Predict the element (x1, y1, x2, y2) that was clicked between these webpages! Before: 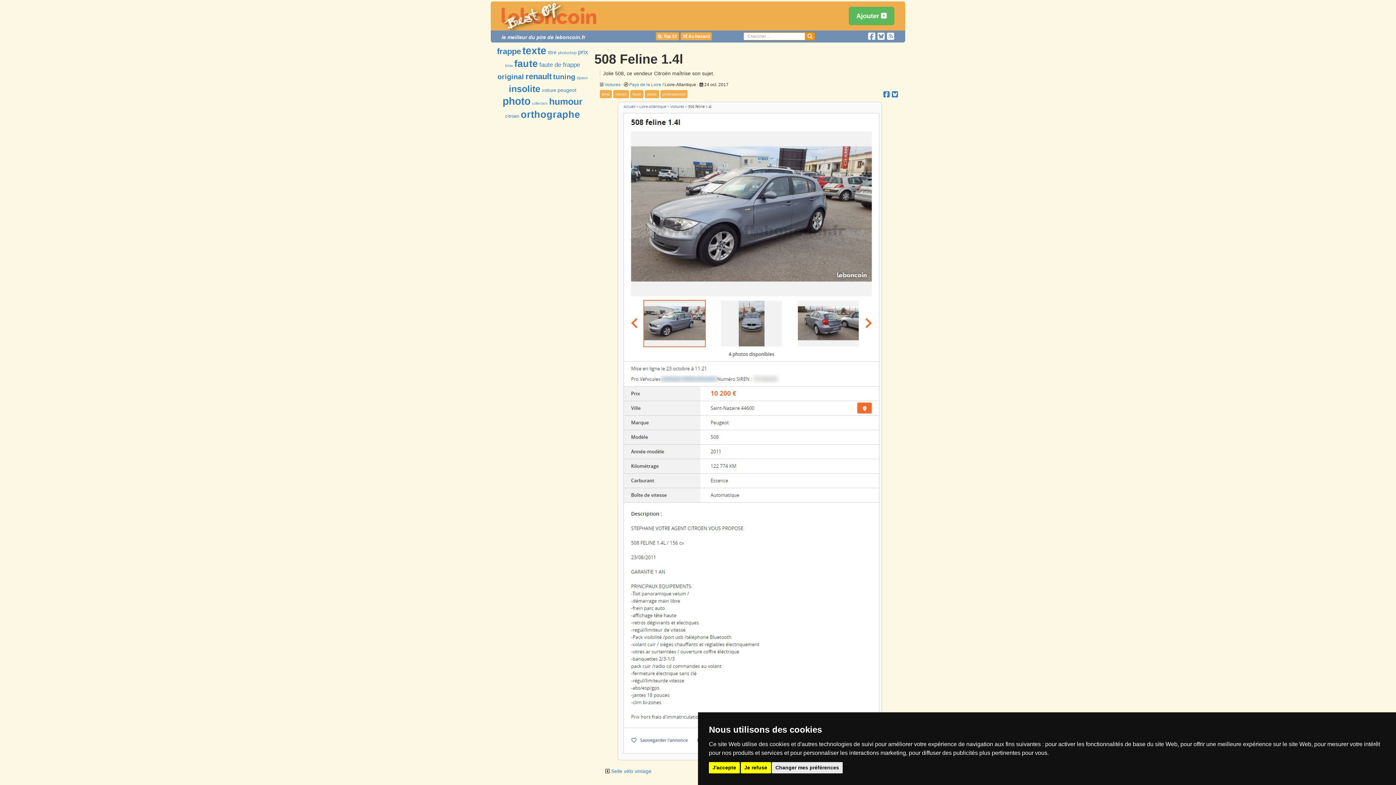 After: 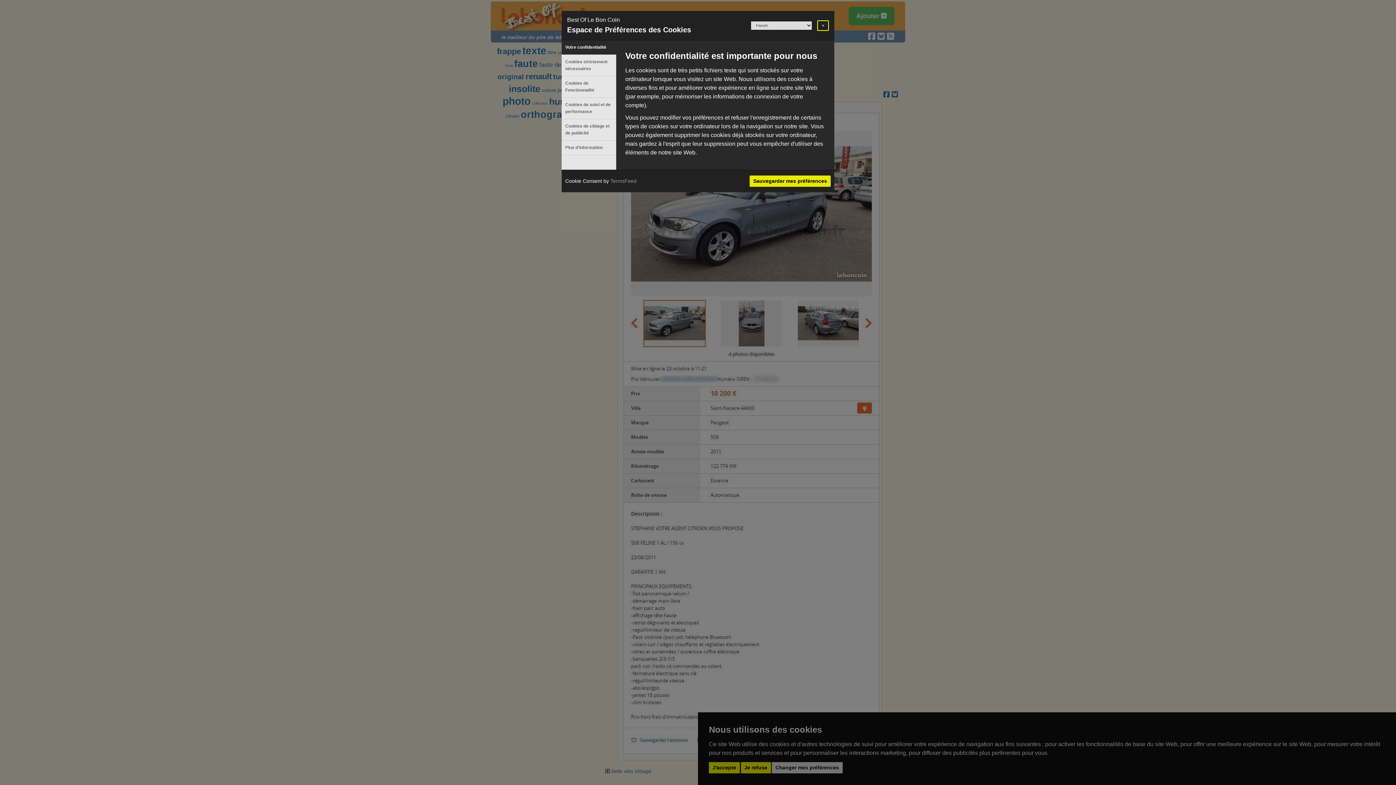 Action: label: Changer mes préférences bbox: (772, 762, 842, 773)